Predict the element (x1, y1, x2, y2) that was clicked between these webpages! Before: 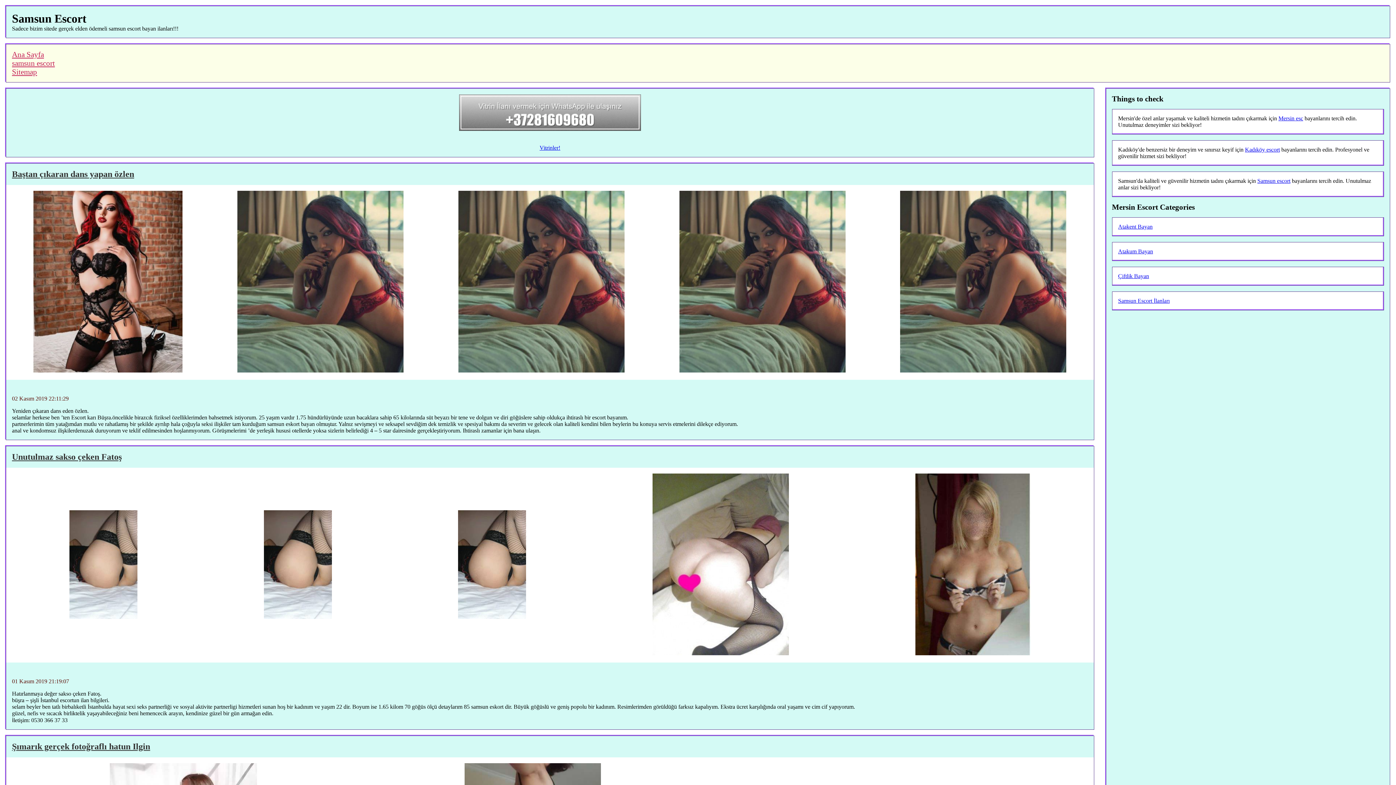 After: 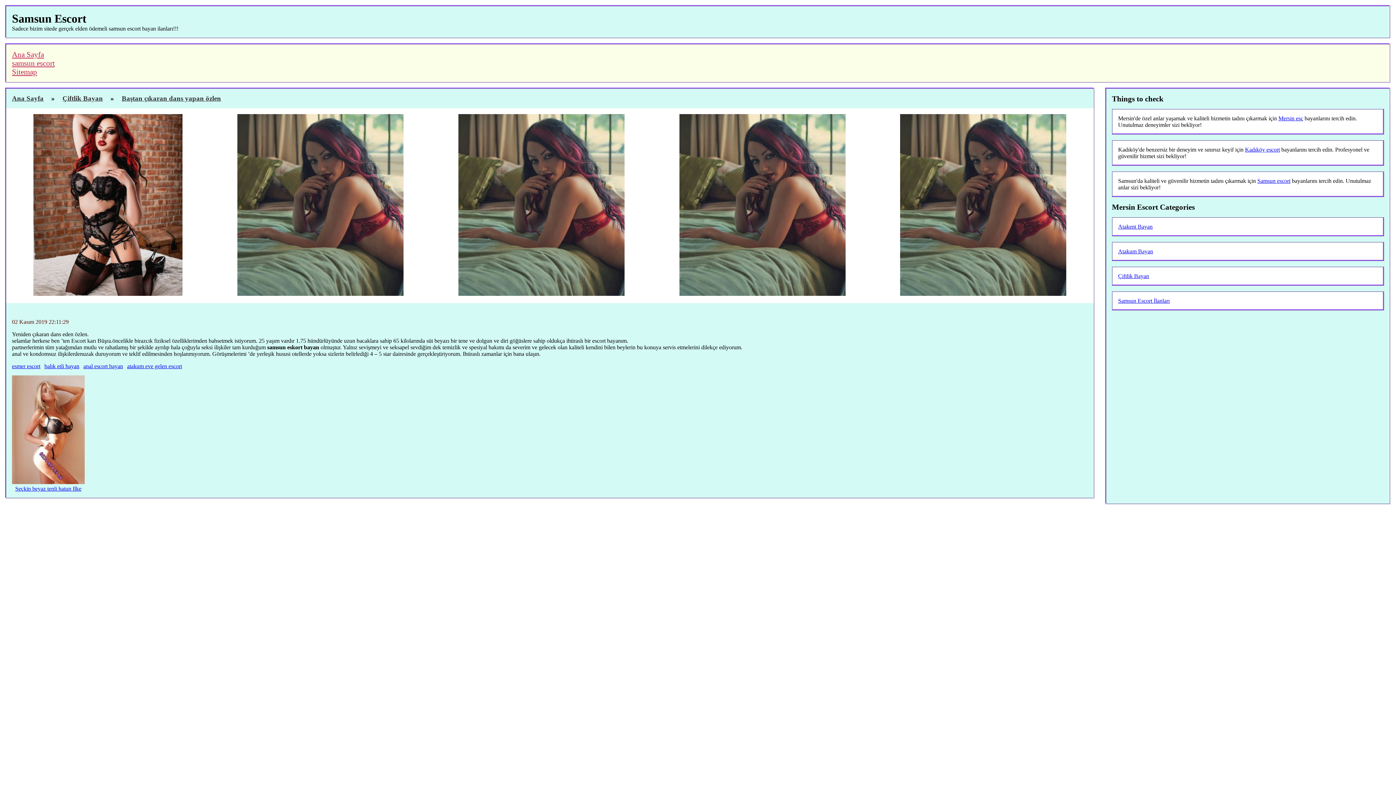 Action: label: Baştan çıkaran dans yapan özlen bbox: (12, 169, 134, 179)